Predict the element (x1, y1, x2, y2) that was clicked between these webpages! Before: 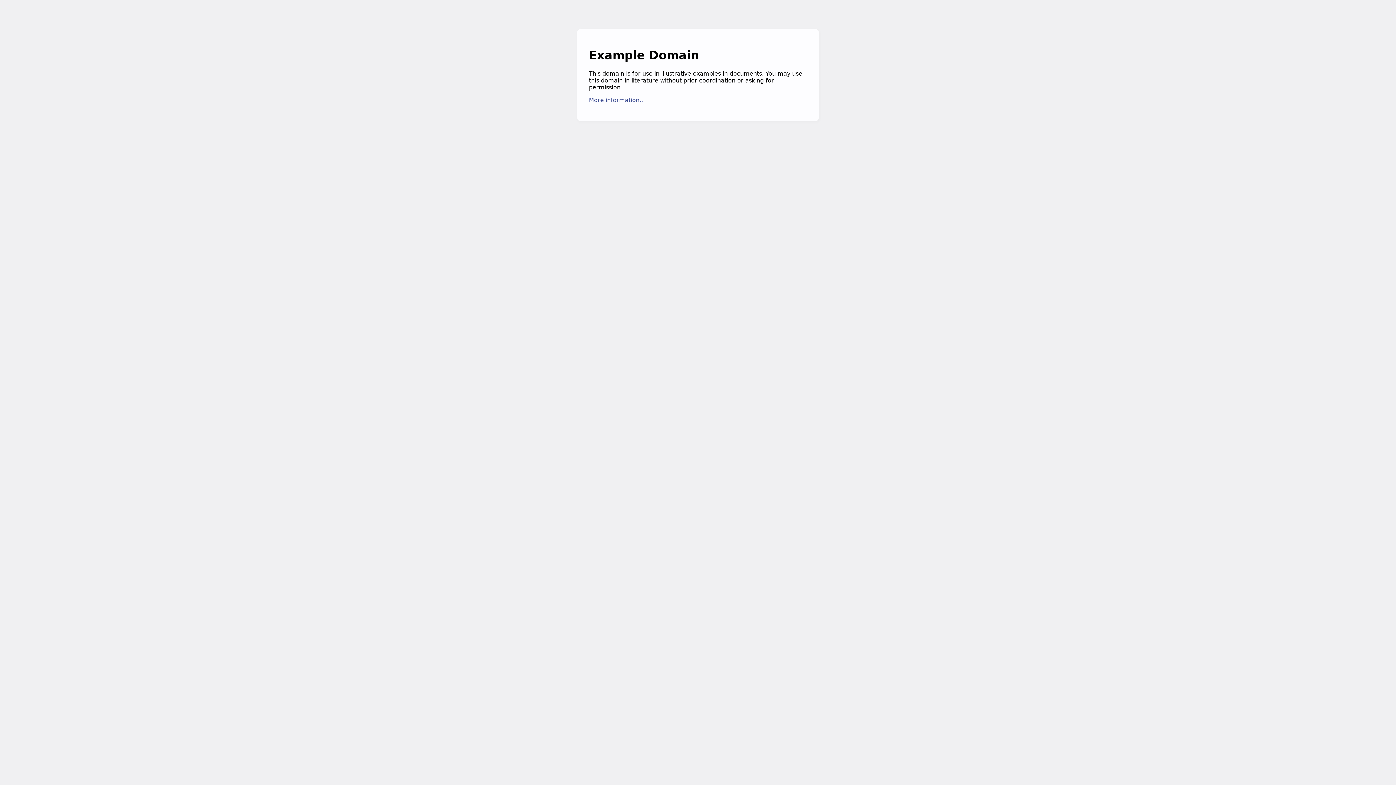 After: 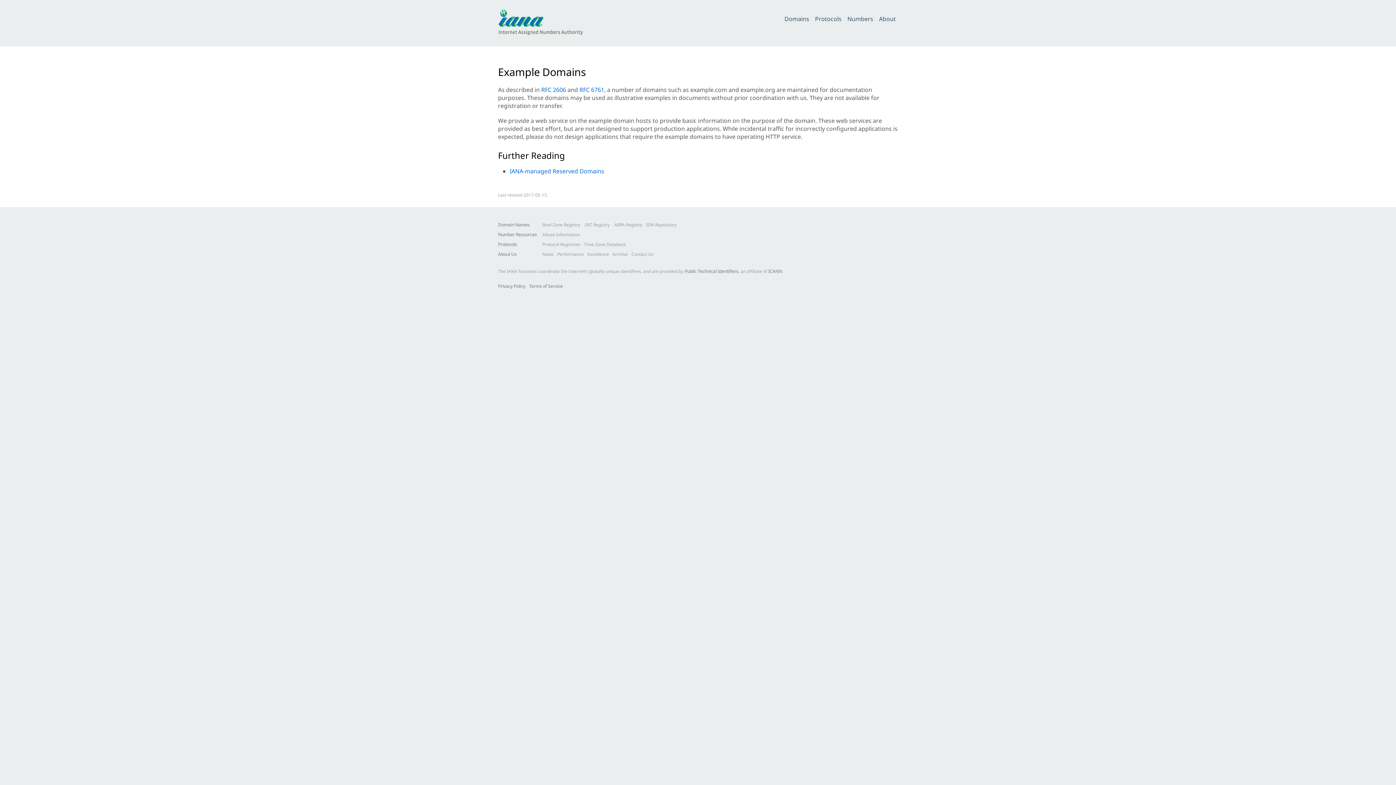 Action: bbox: (589, 96, 645, 103) label: More information...